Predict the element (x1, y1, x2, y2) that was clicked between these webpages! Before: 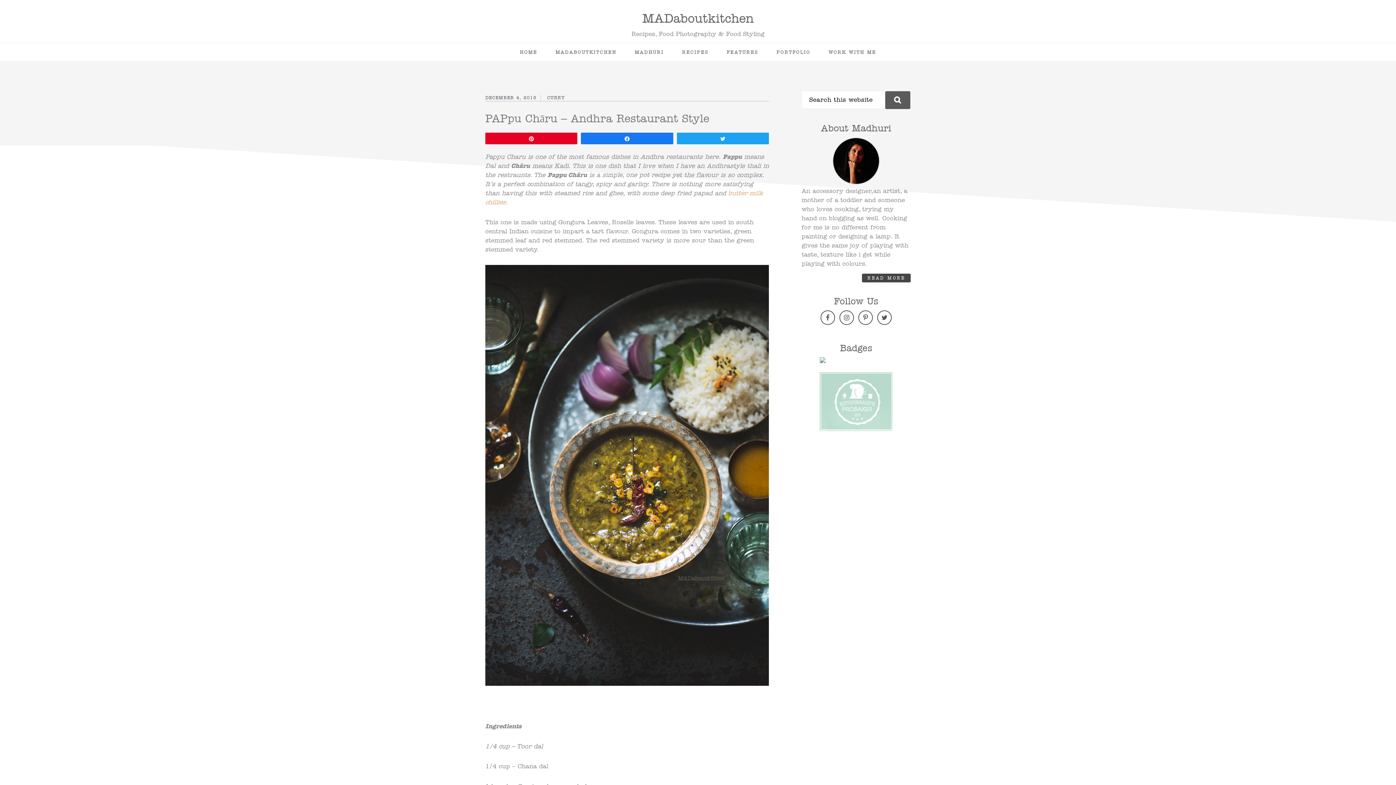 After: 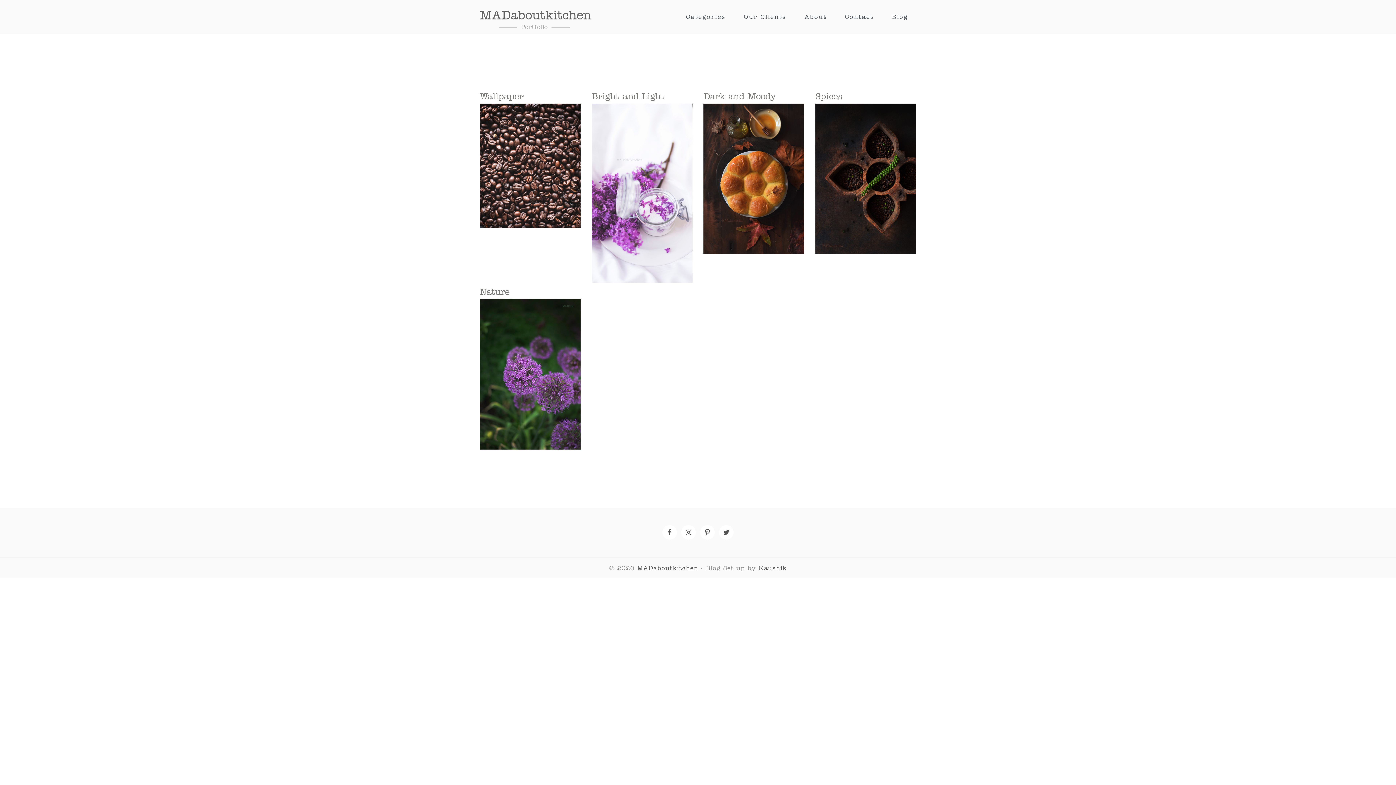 Action: label: PORTFOLIO bbox: (772, 47, 814, 57)